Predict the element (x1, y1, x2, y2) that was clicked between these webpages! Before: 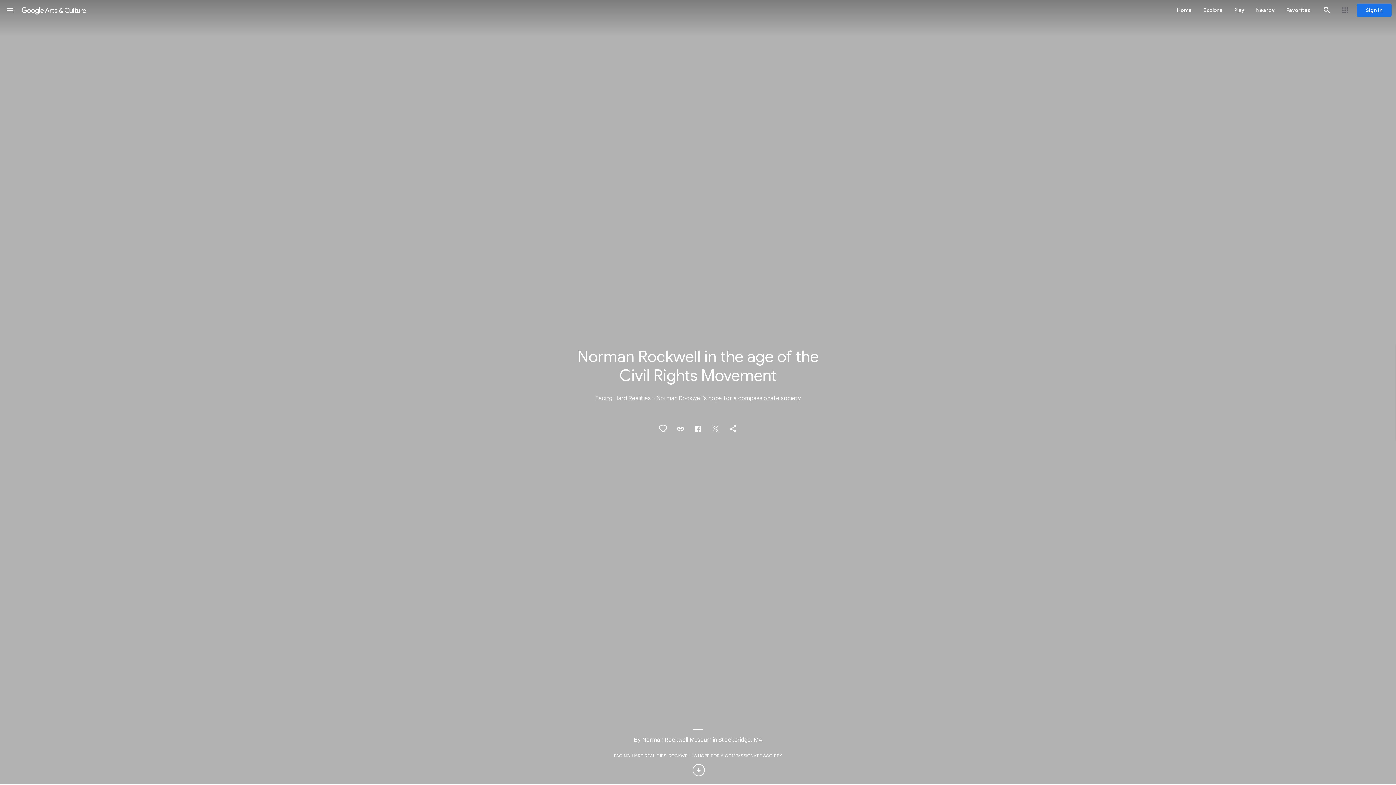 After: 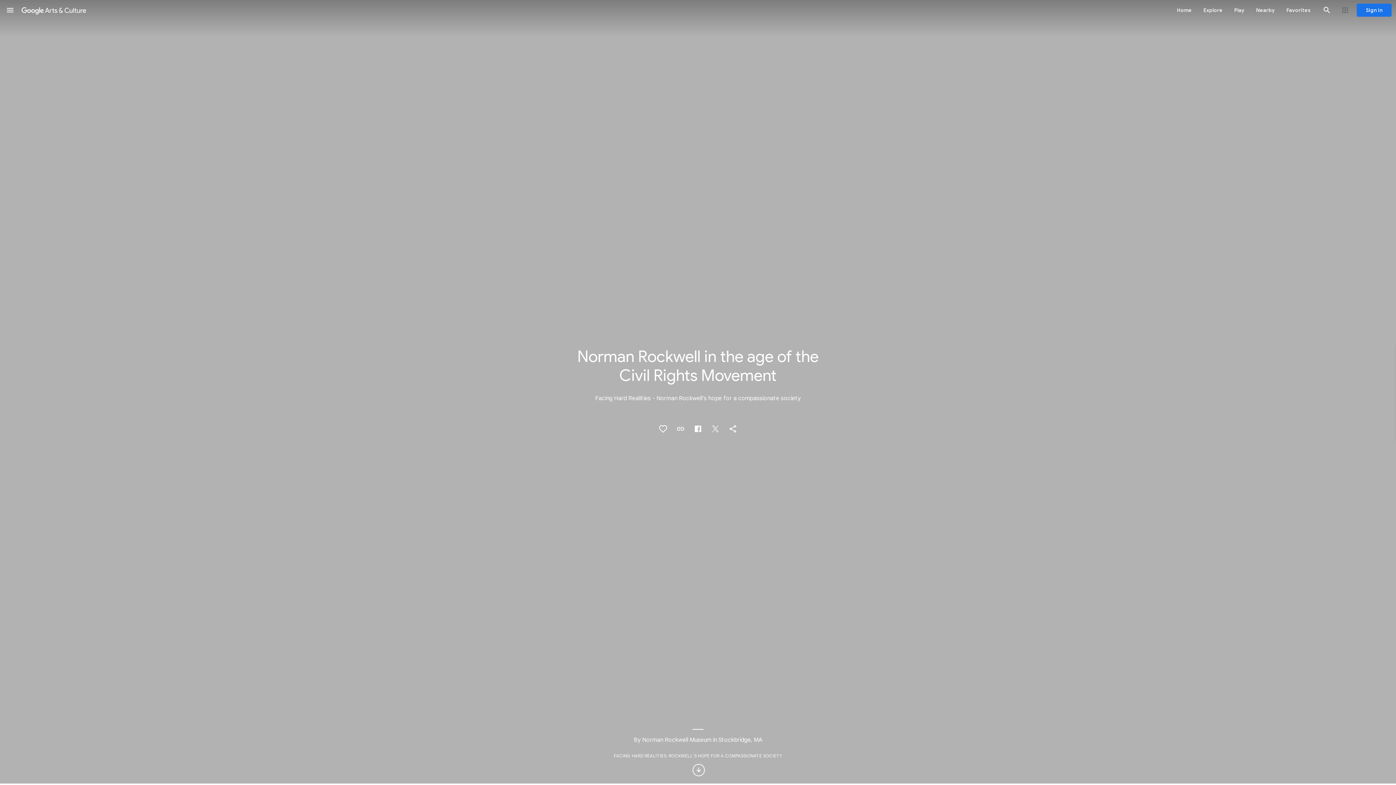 Action: bbox: (1318, 1, 1336, 18) label: Search